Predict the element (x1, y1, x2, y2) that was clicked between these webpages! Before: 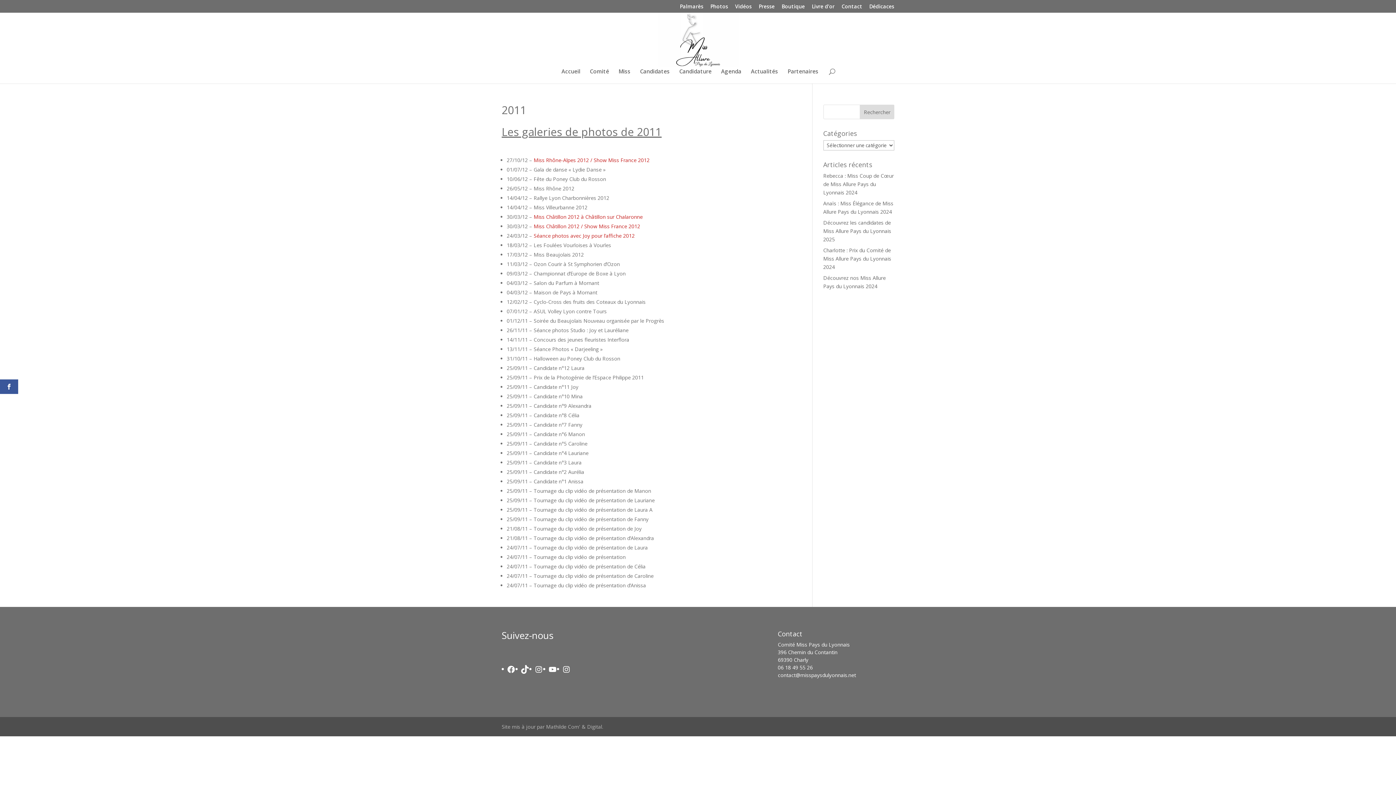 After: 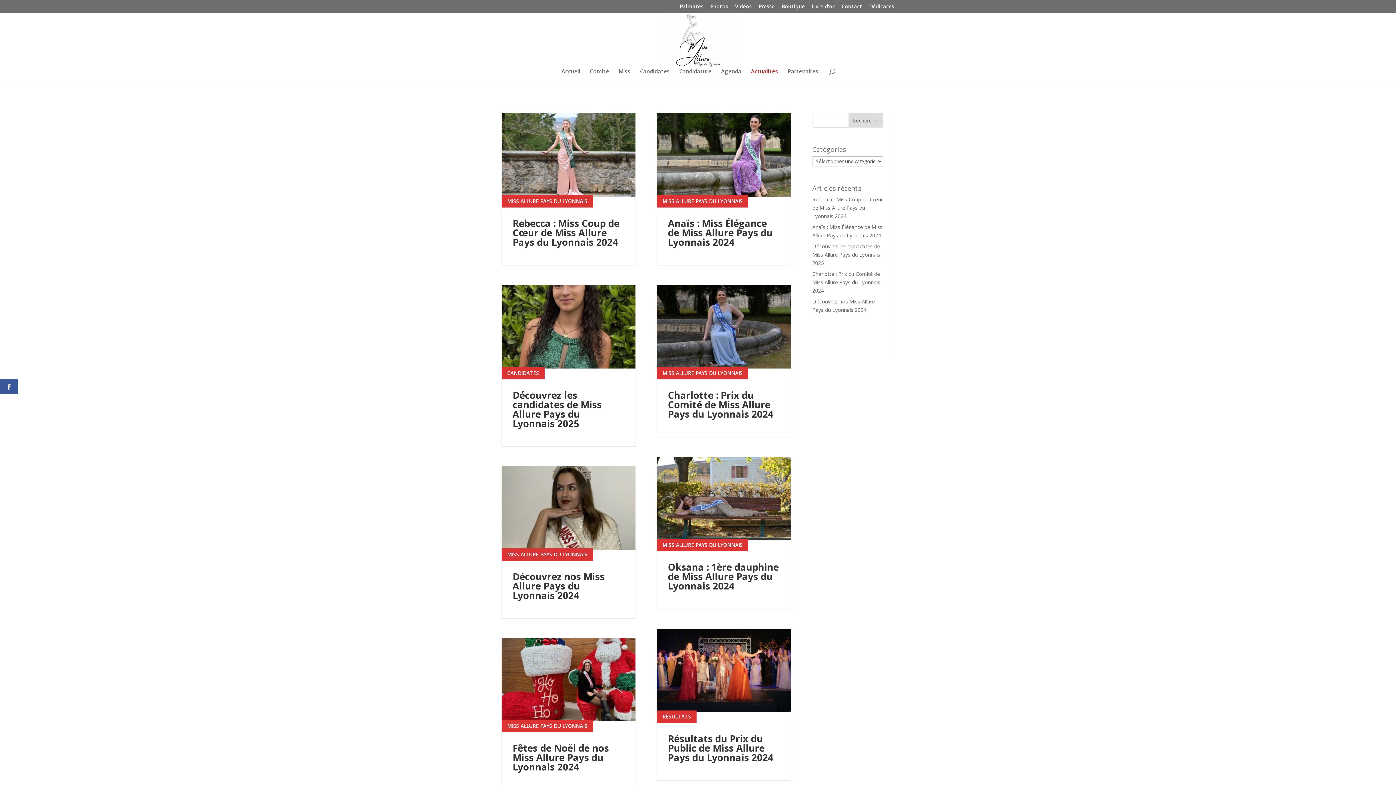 Action: label: Actualités bbox: (751, 68, 778, 83)